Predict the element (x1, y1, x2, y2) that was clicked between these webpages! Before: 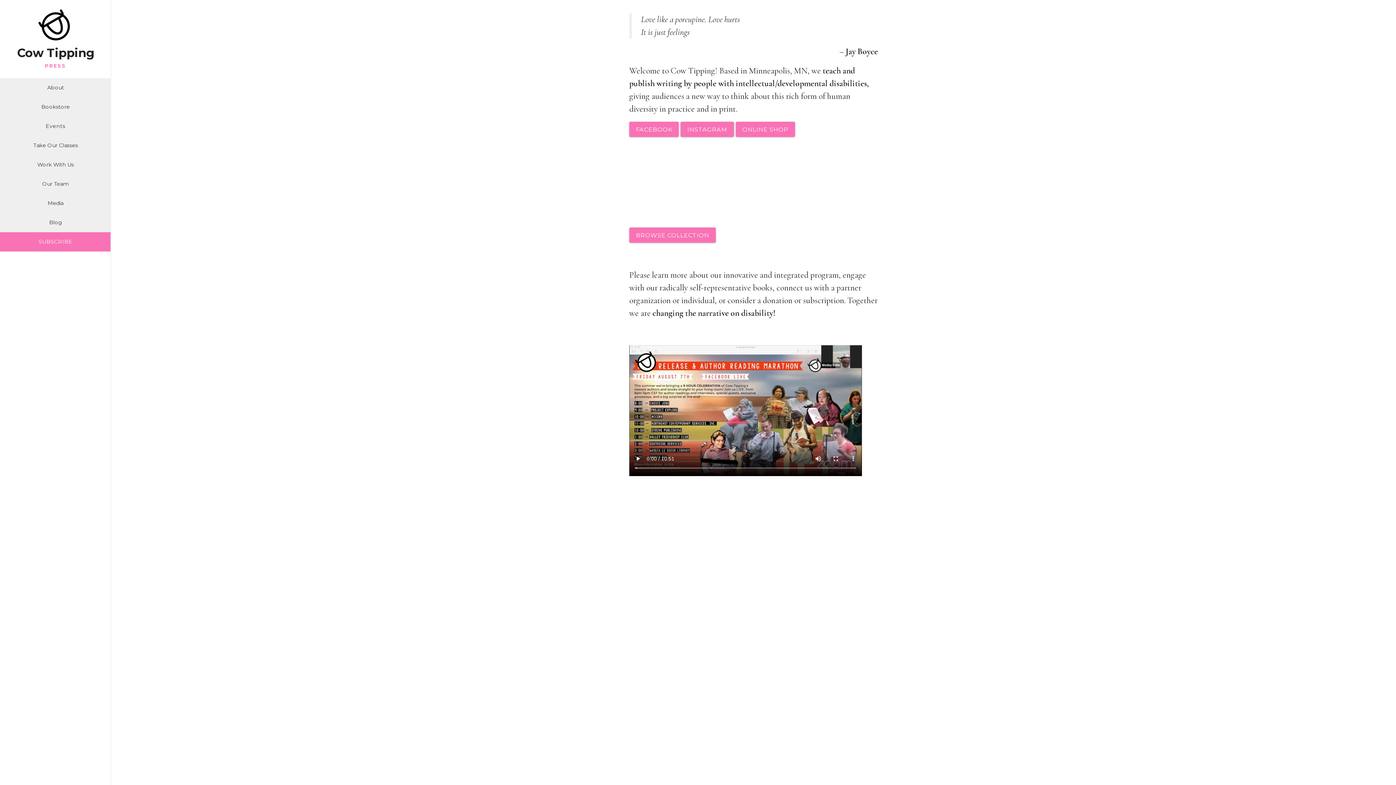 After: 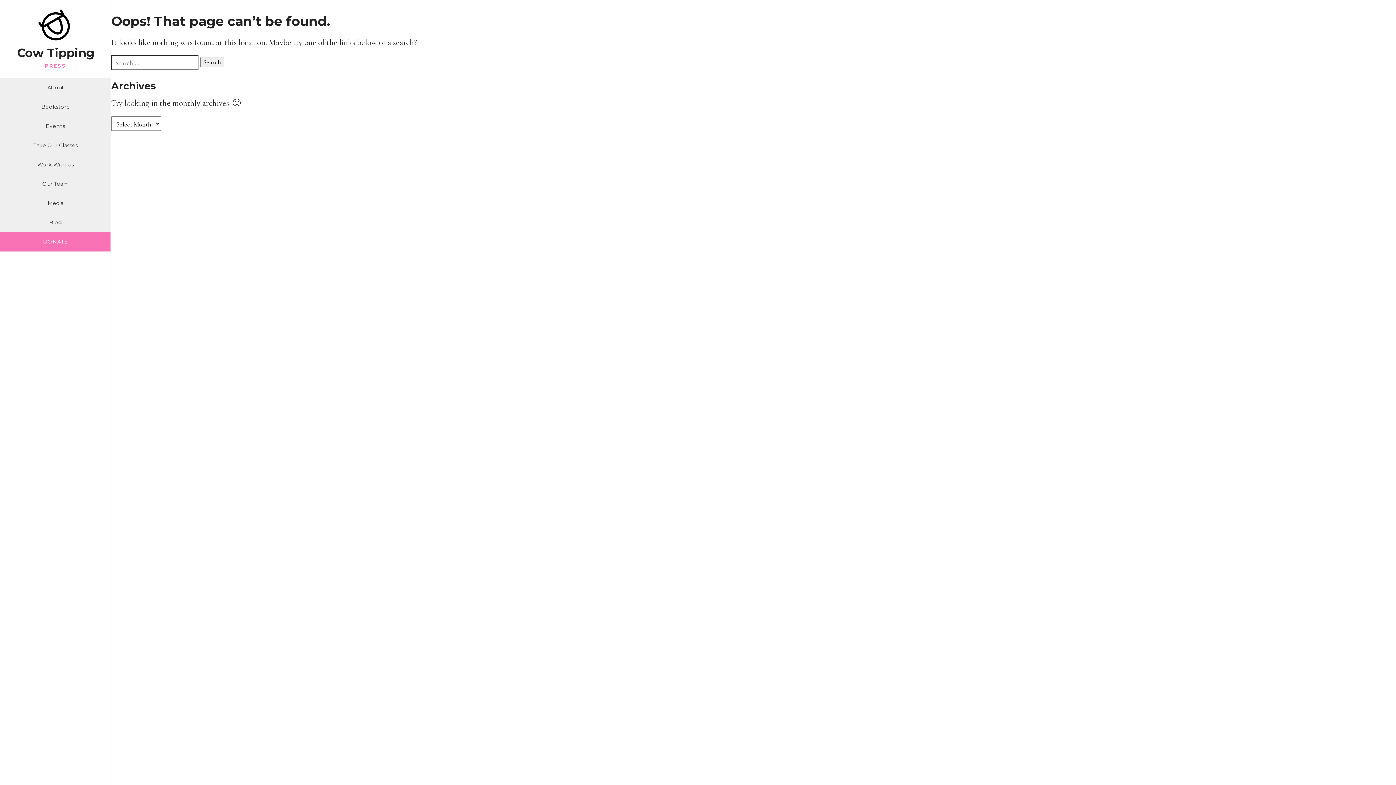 Action: label: INSTAGRAM bbox: (680, 121, 734, 137)